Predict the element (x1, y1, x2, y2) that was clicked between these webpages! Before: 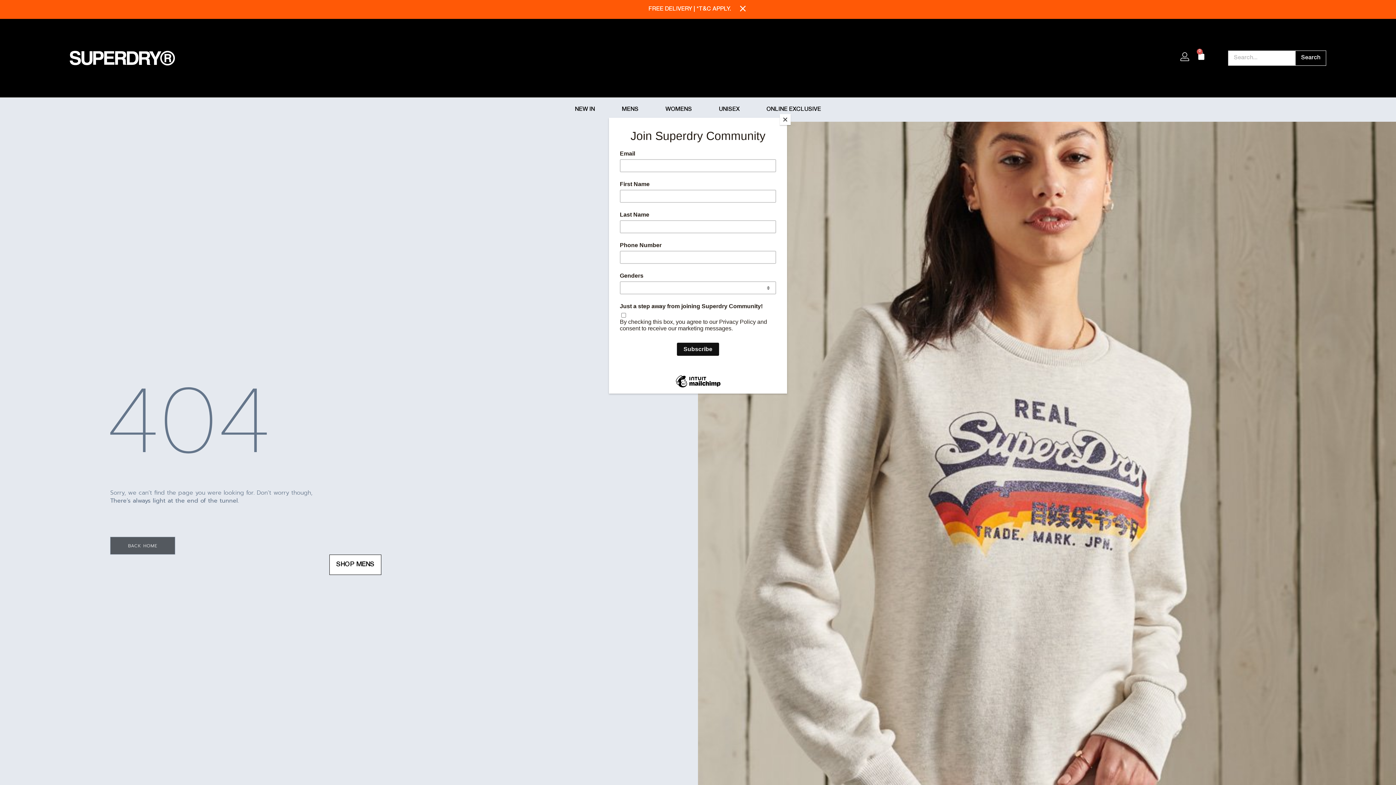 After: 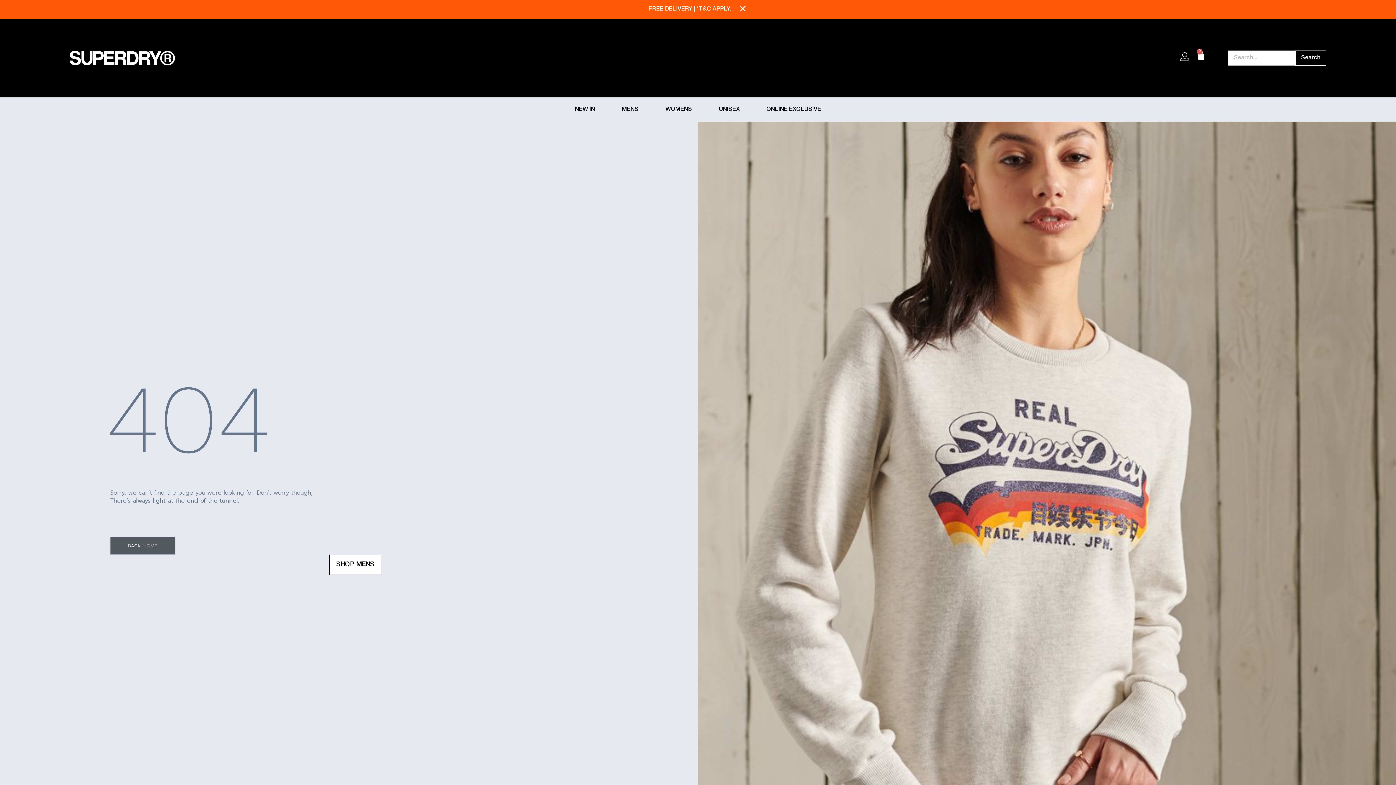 Action: label: Close bbox: (780, 114, 790, 125)